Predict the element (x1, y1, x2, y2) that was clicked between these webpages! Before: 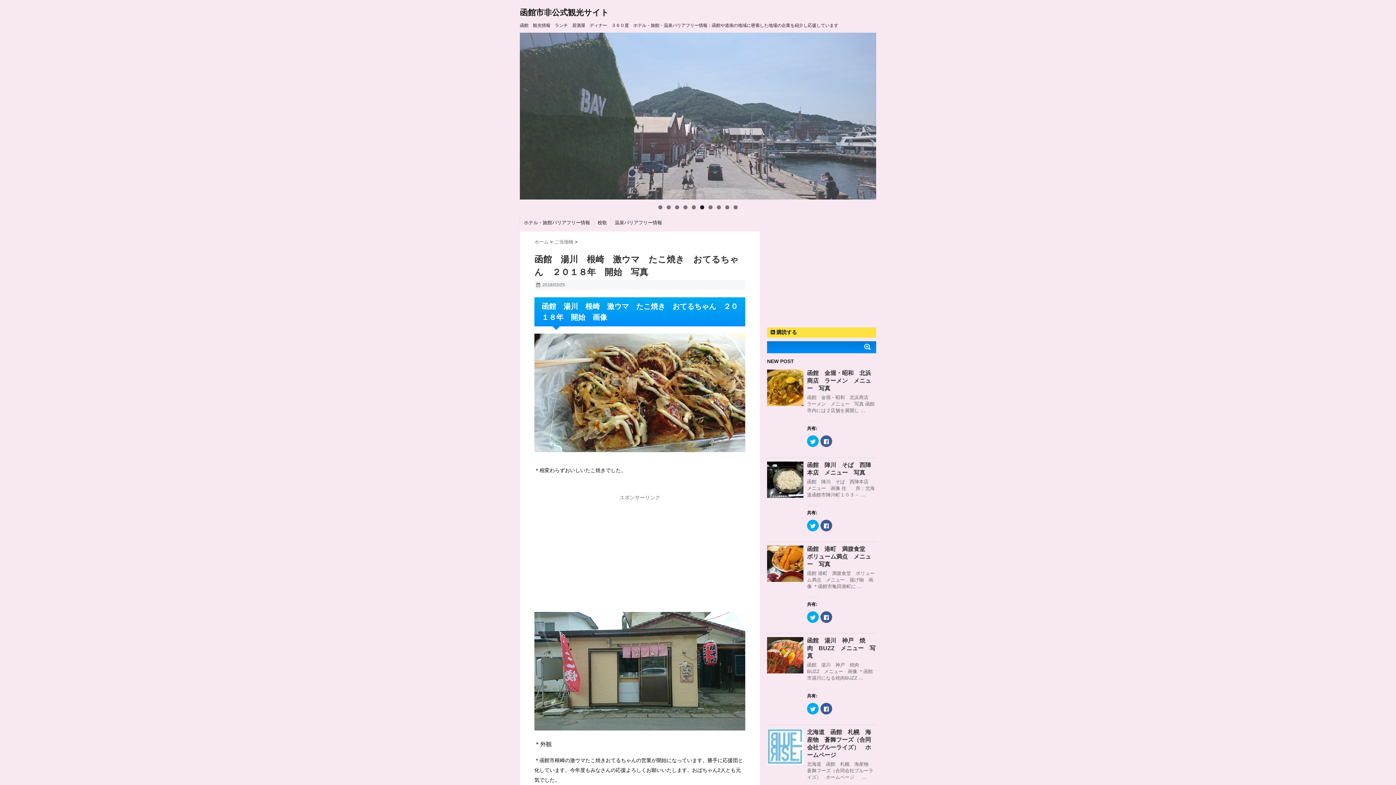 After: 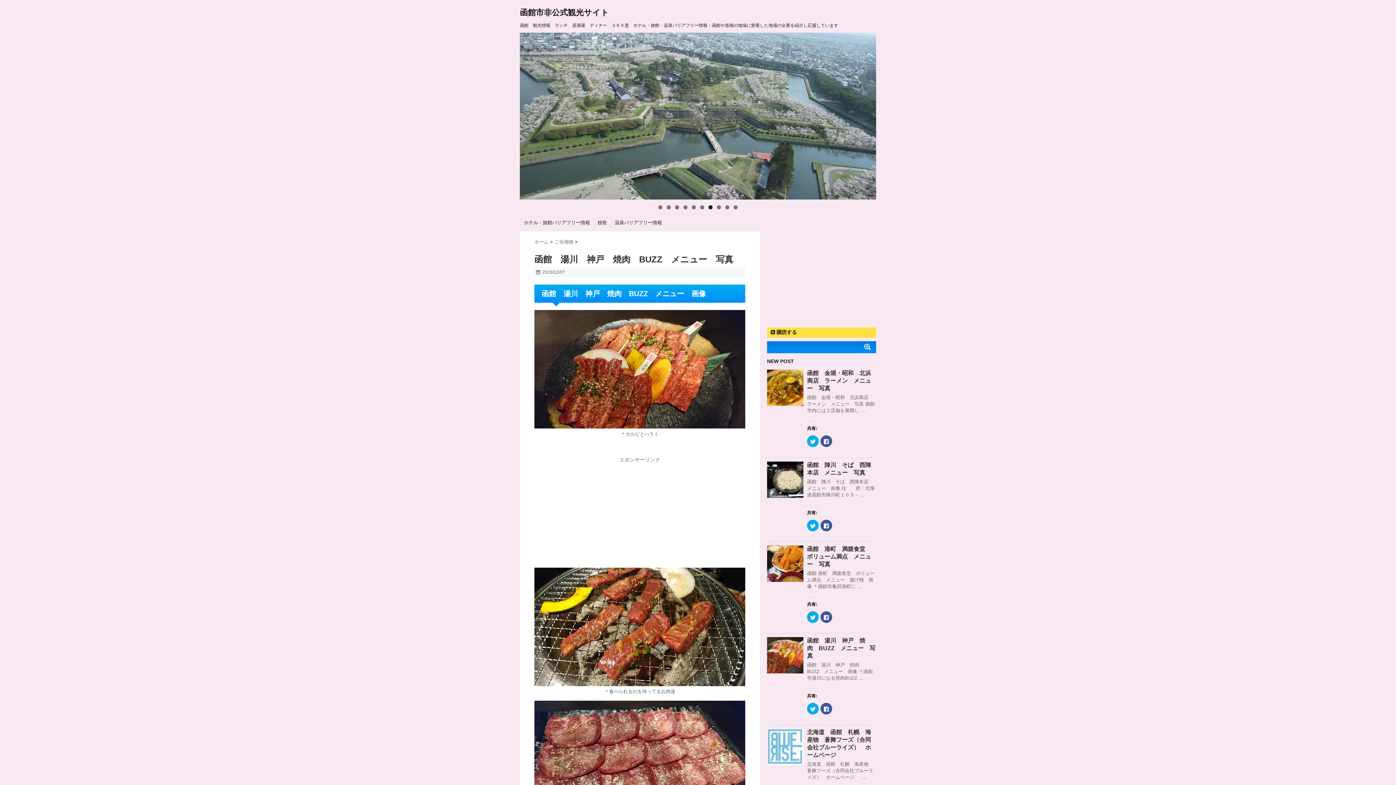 Action: bbox: (807, 637, 875, 659) label: 函館　湯川　神戸　焼肉　BUZZ　メニュー　写真